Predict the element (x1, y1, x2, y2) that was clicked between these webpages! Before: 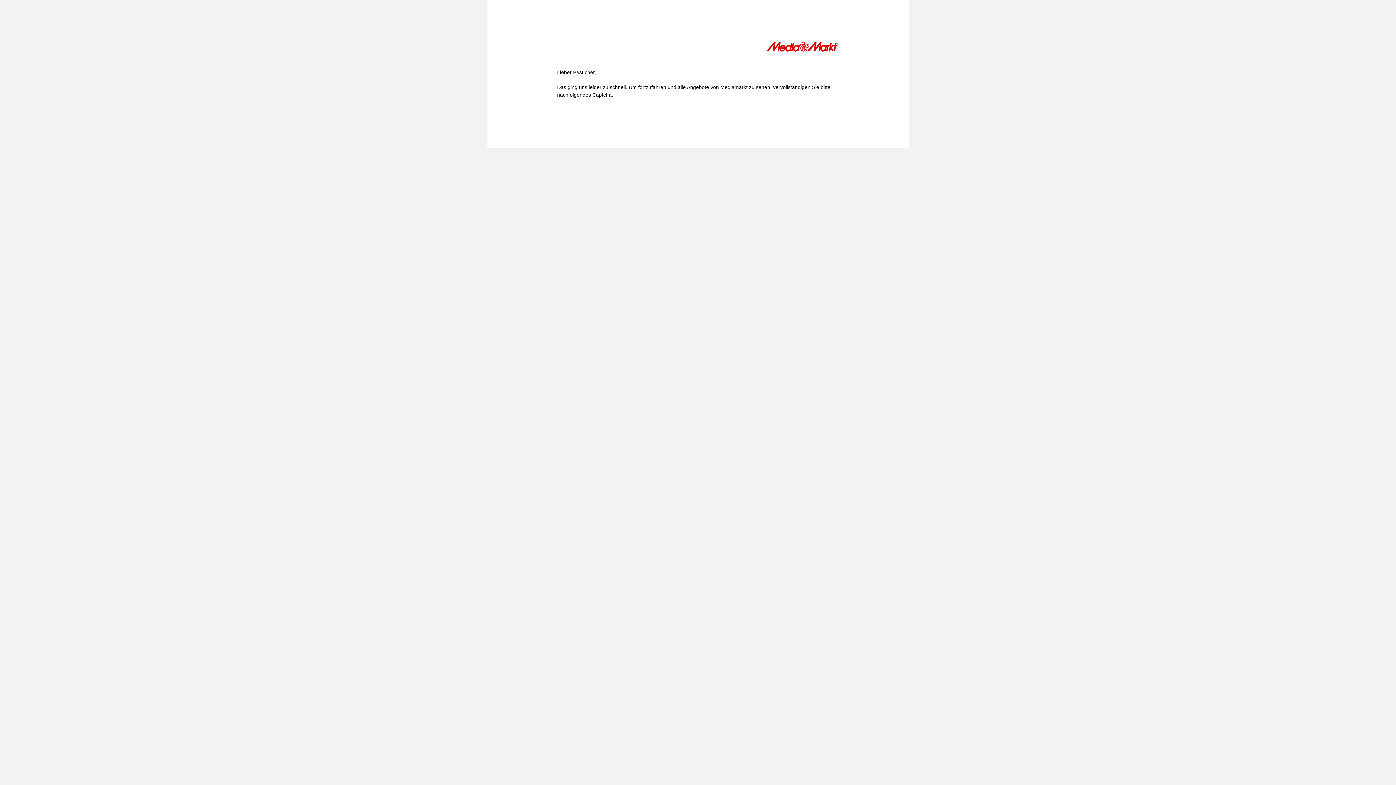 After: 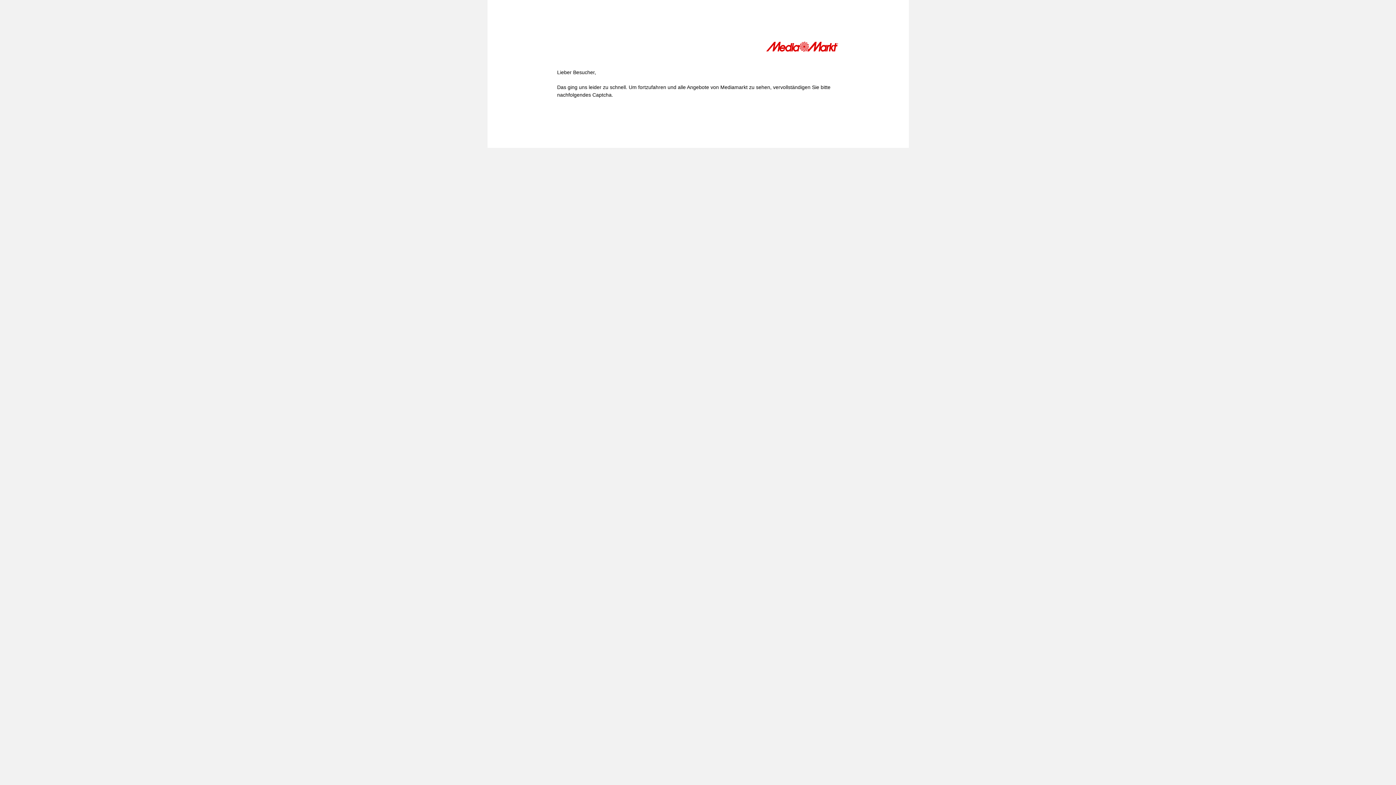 Action: bbox: (766, 41, 839, 54)